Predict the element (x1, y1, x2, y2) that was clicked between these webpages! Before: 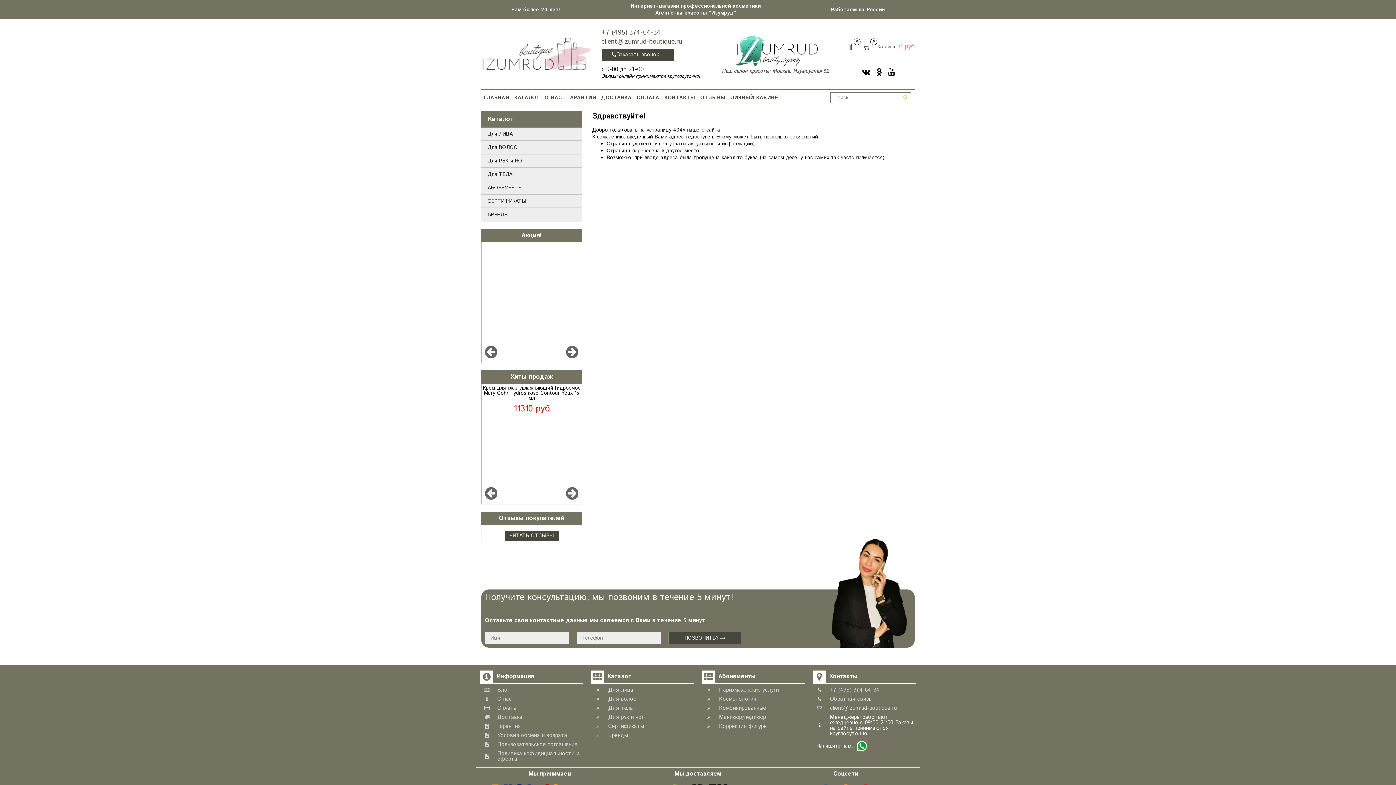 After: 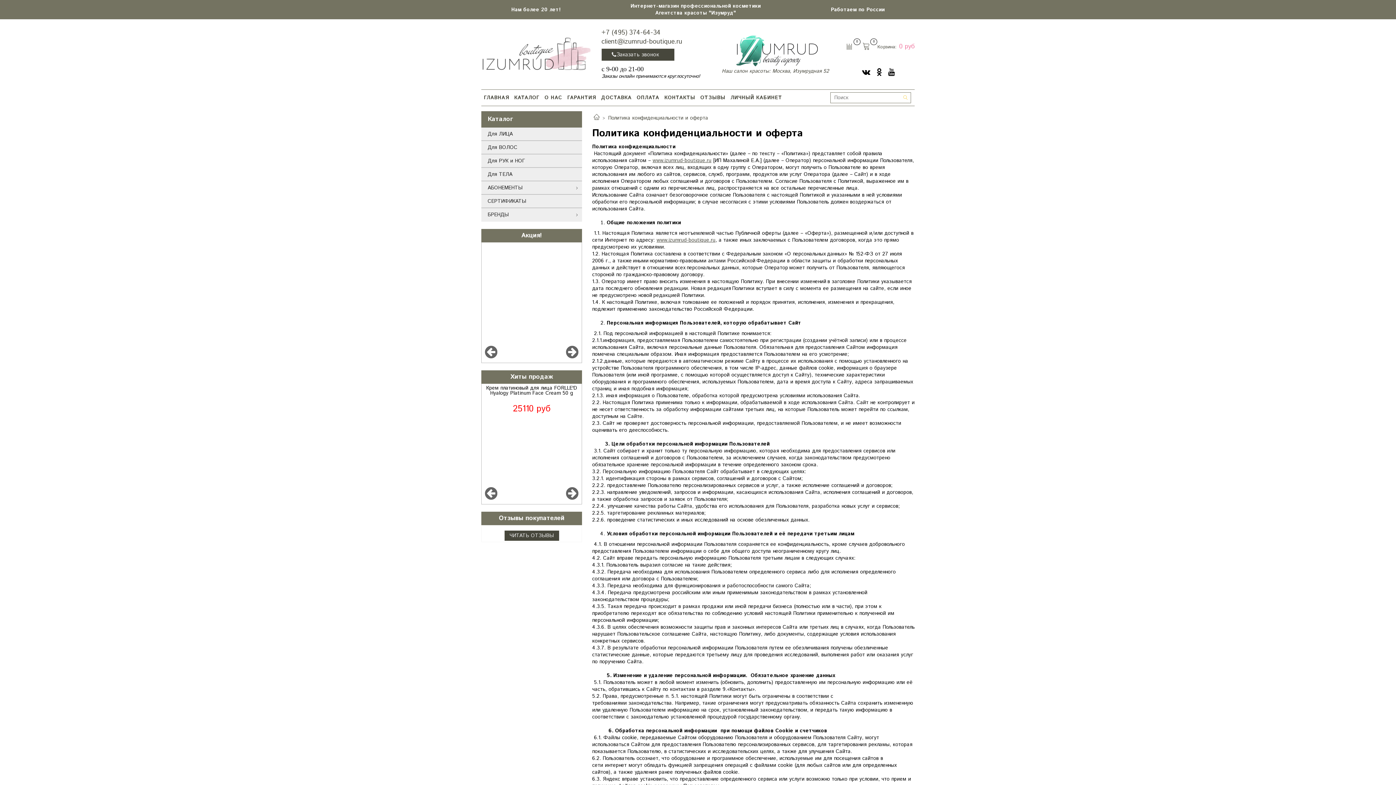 Action: bbox: (480, 751, 583, 762) label: Политика кофидициальности и оферта